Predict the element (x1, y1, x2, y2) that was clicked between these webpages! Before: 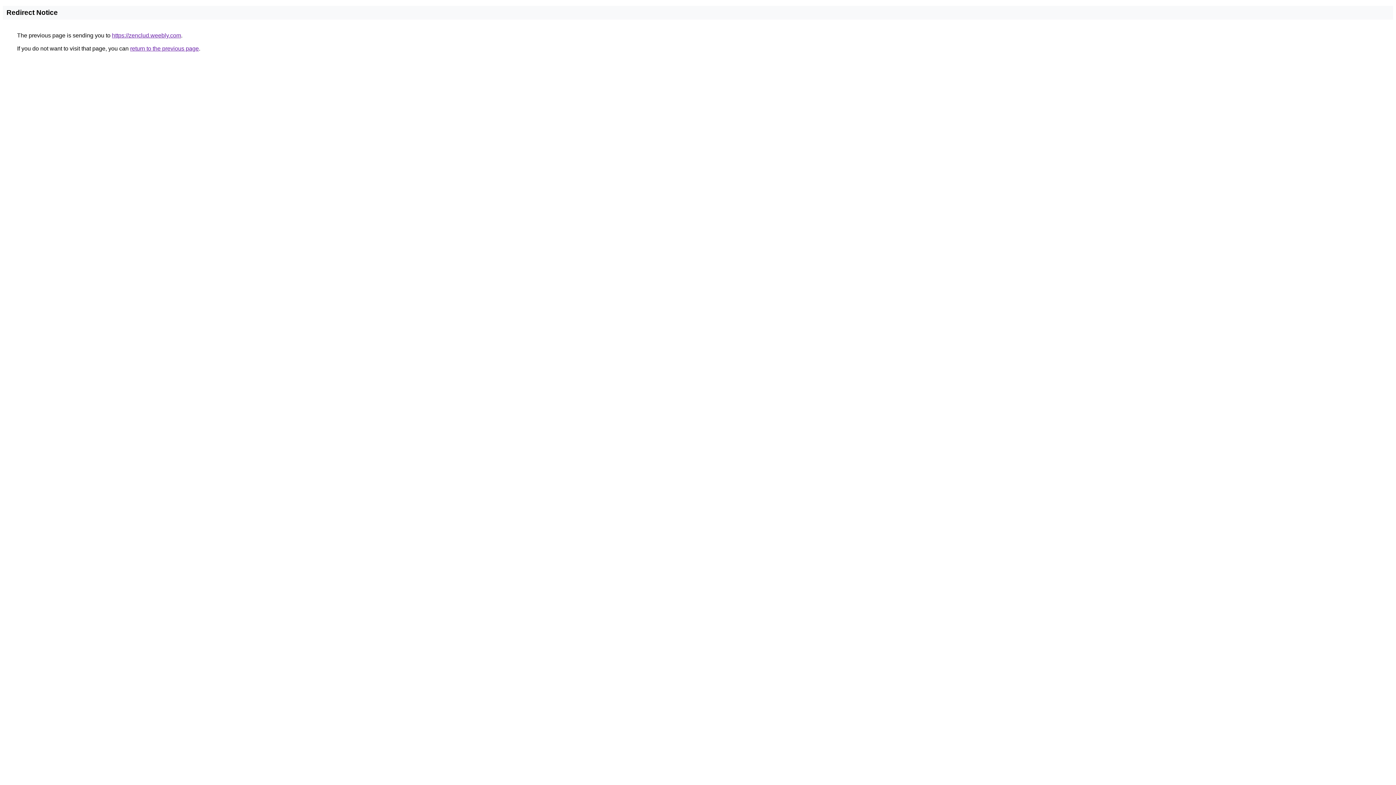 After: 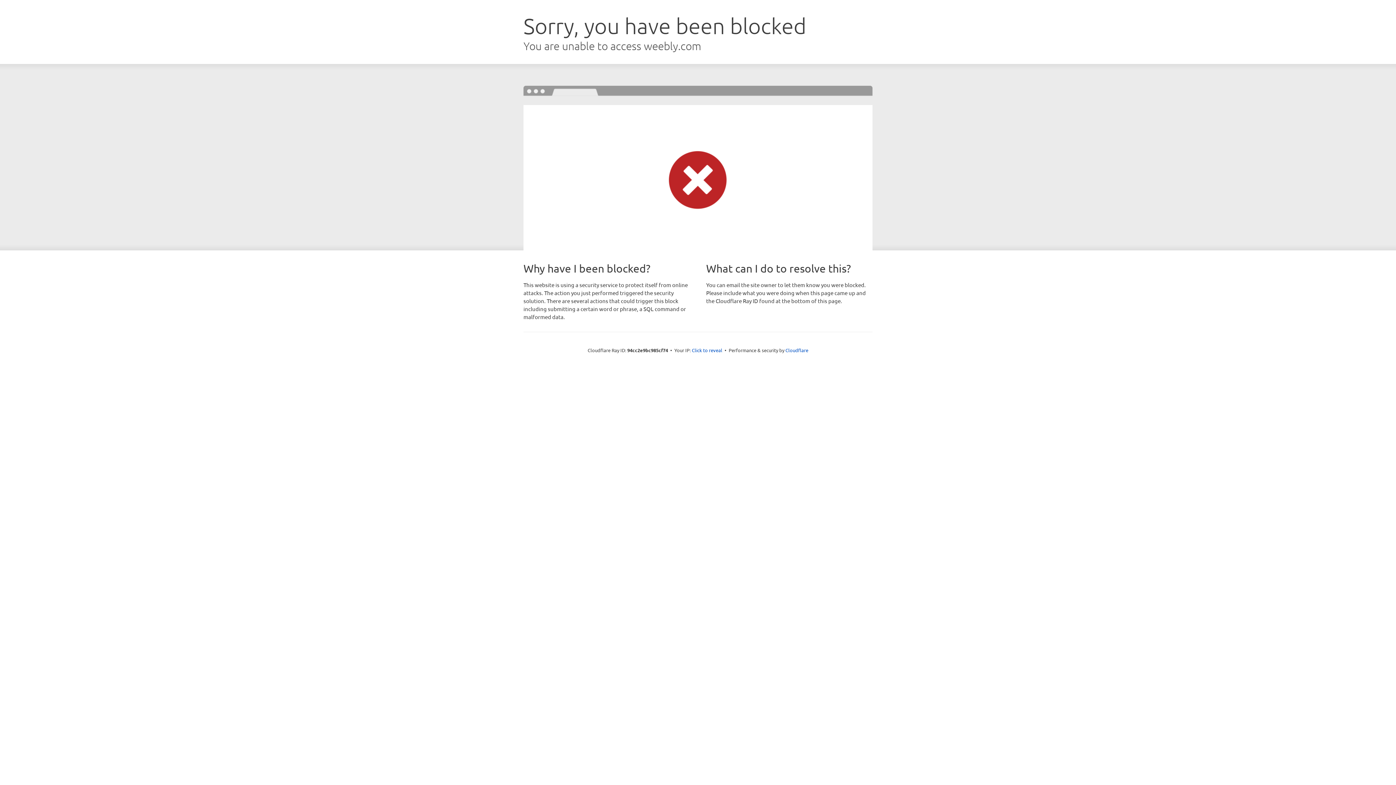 Action: label: https://zenclud.weebly.com bbox: (112, 32, 181, 38)